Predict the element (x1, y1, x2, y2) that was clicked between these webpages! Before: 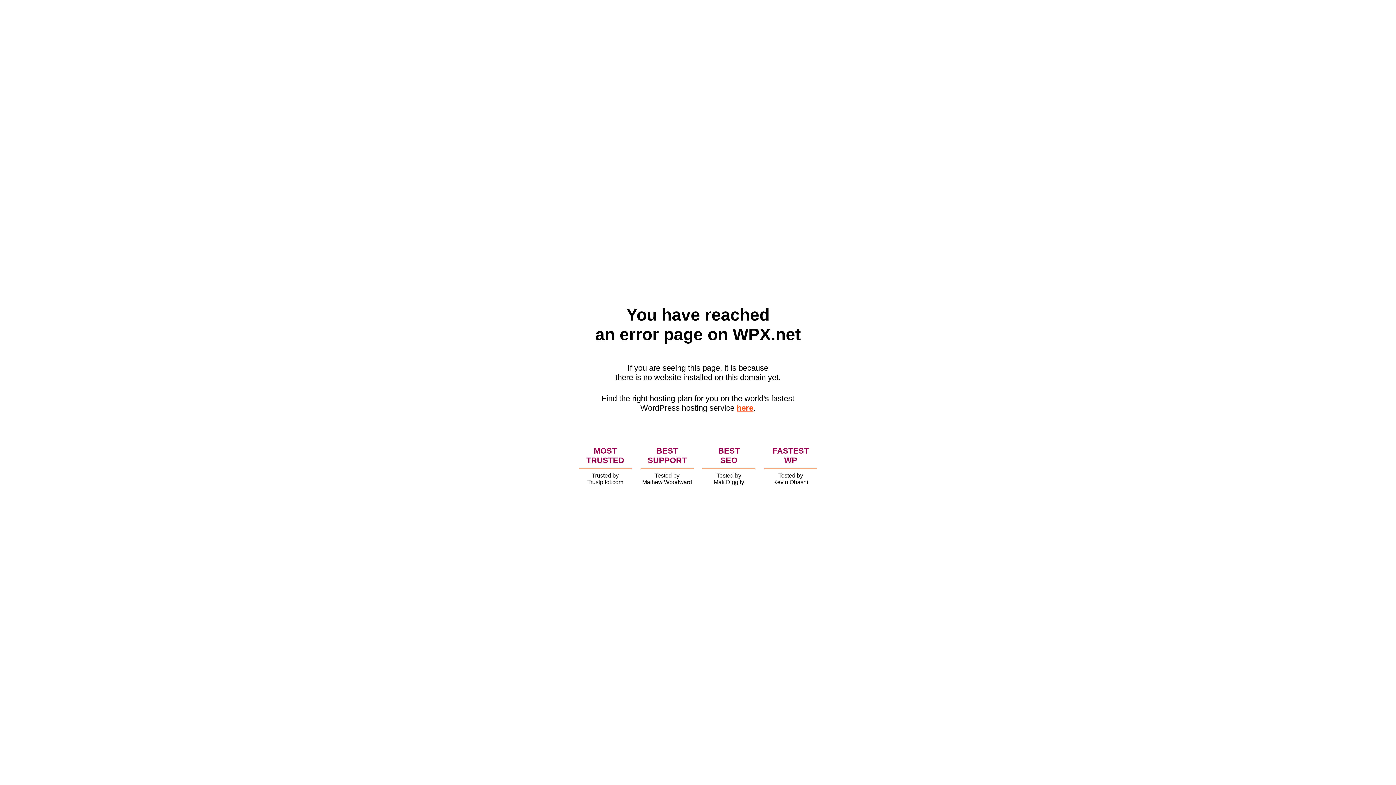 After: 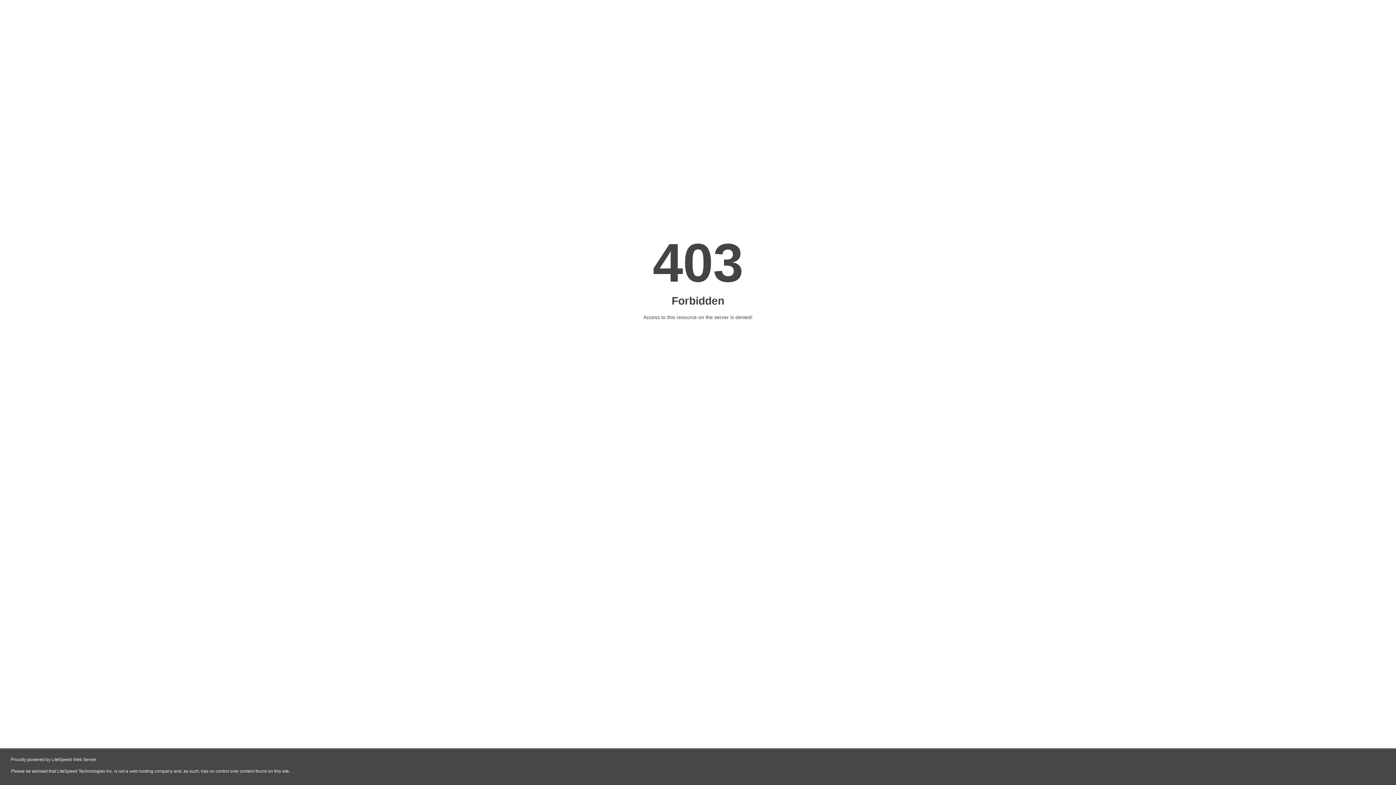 Action: label: here bbox: (736, 403, 753, 412)